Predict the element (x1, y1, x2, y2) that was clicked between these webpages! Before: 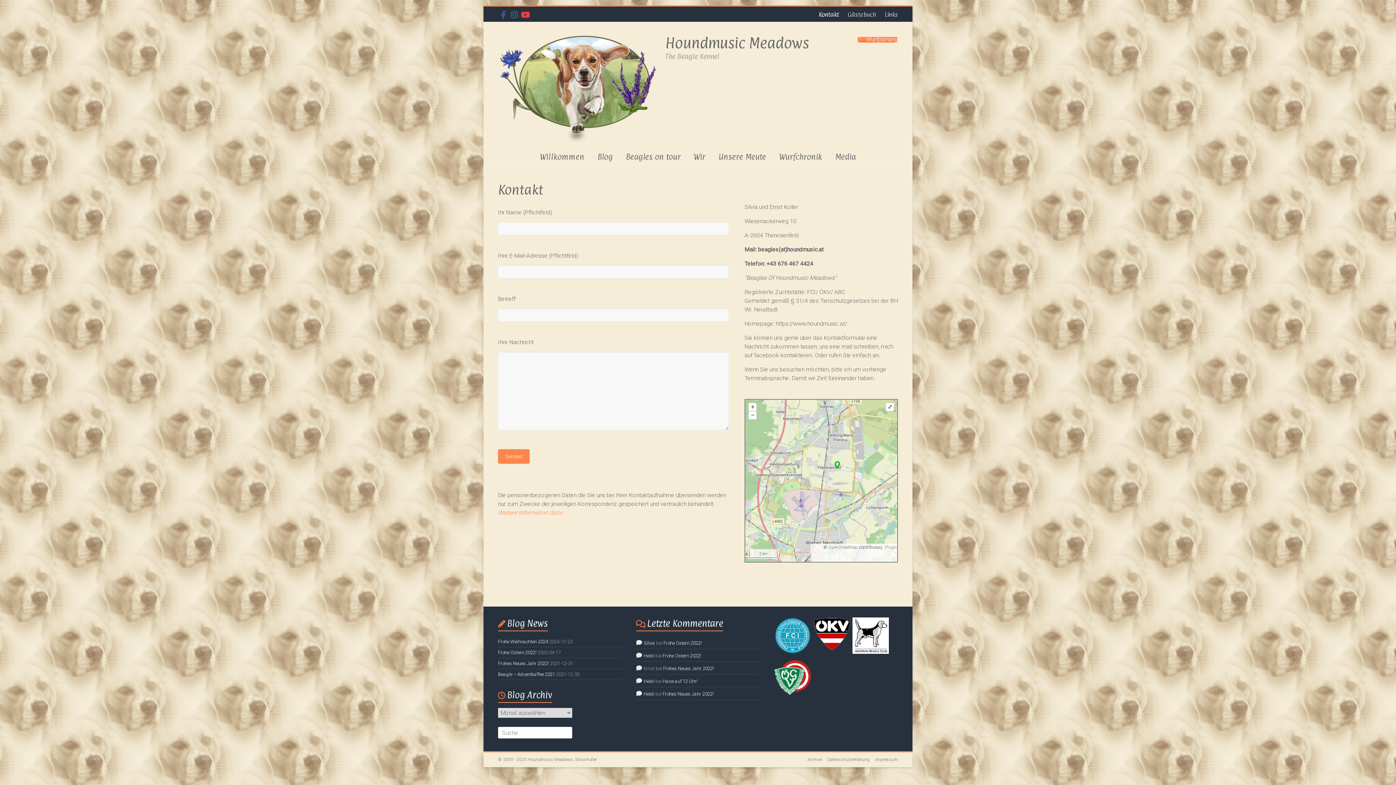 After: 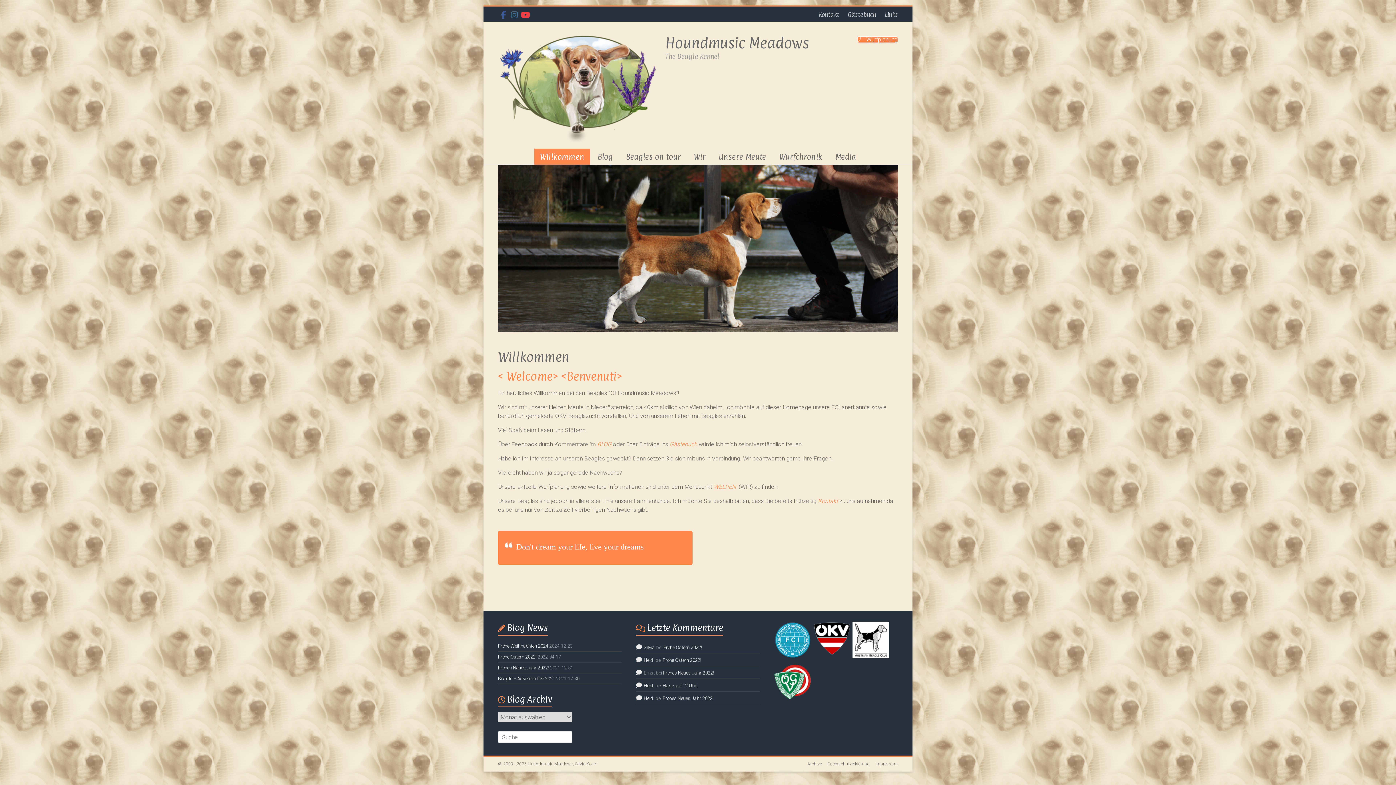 Action: bbox: (534, 148, 590, 164) label: Willkommen